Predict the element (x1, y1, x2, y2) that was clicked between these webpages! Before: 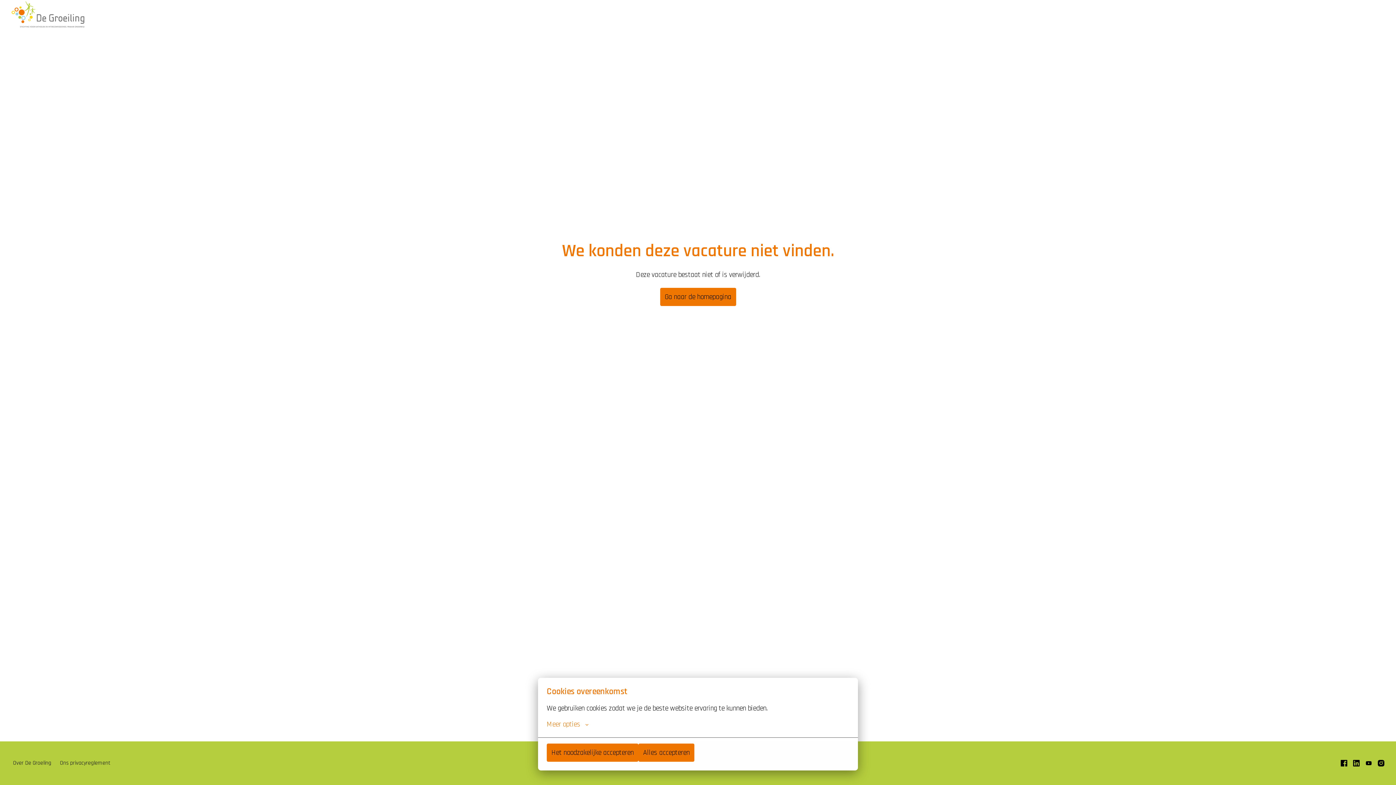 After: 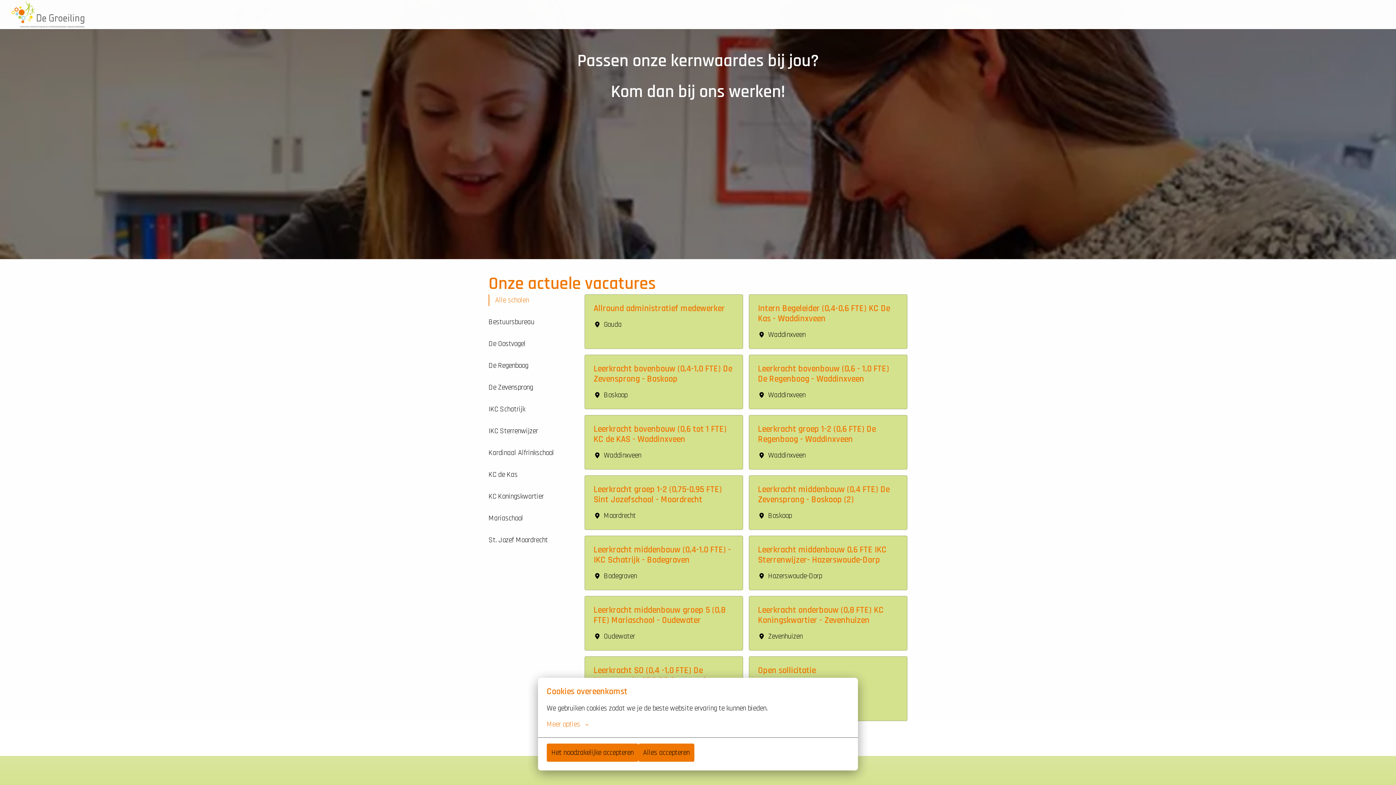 Action: bbox: (660, 288, 736, 306) label: Ga naar de homepagina